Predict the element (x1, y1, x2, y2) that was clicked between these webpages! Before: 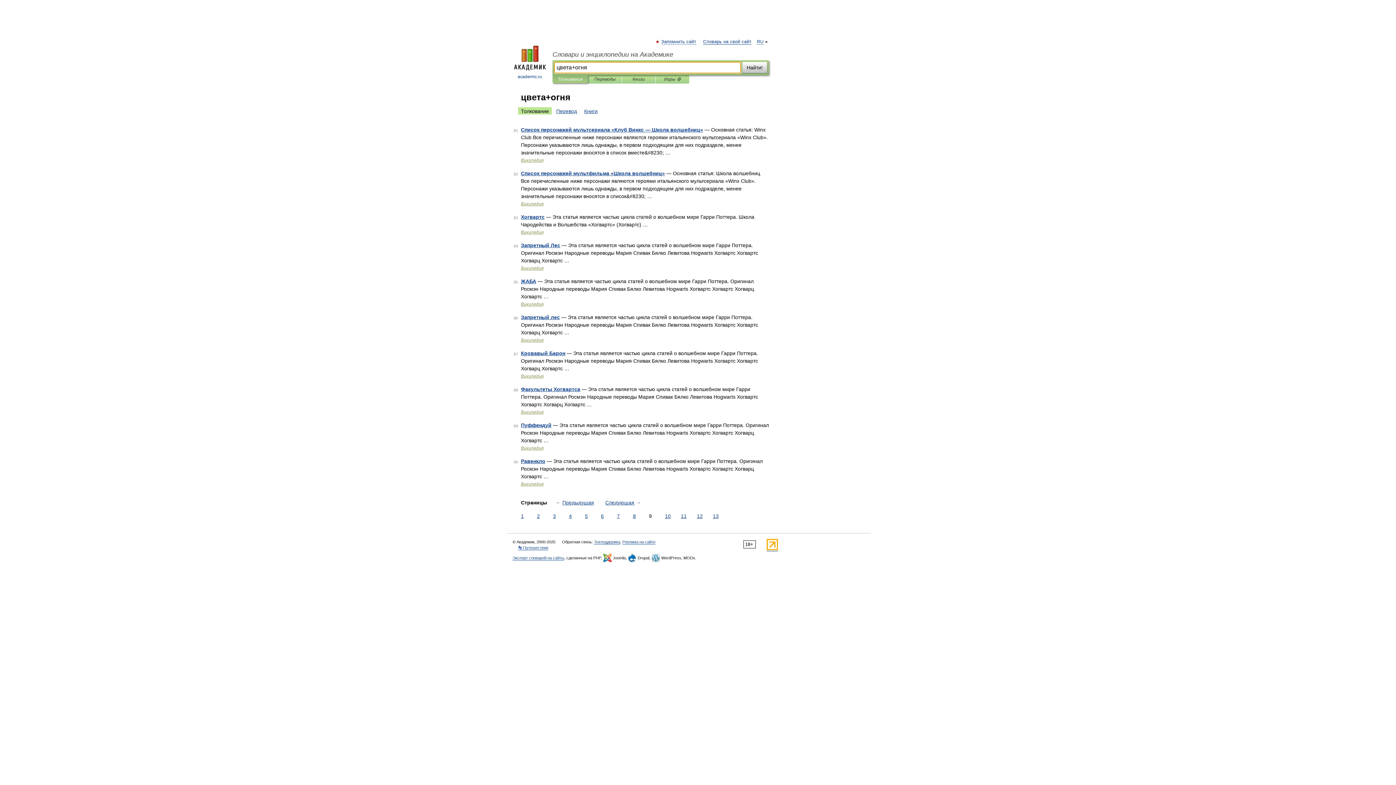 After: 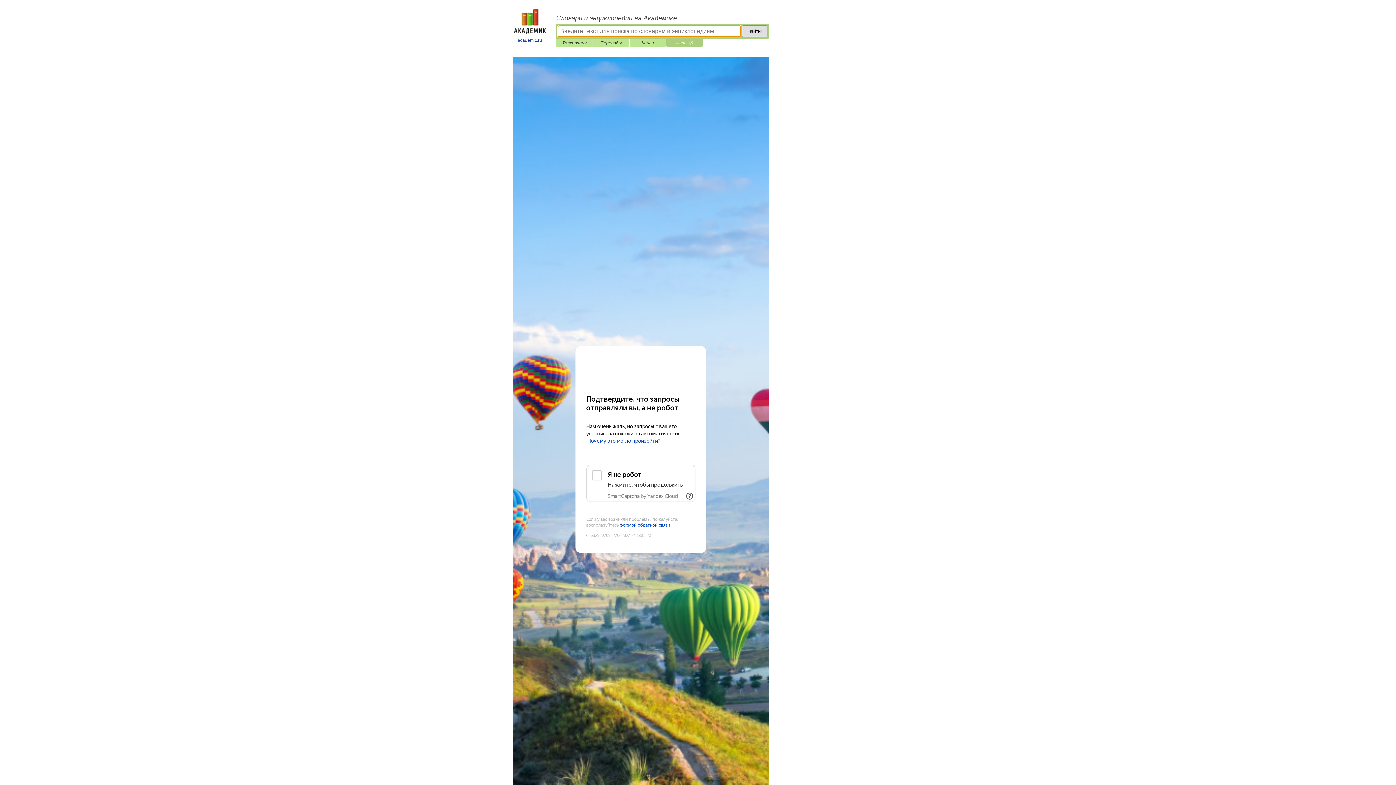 Action: bbox: (661, 75, 684, 83) label: Игры ⚽